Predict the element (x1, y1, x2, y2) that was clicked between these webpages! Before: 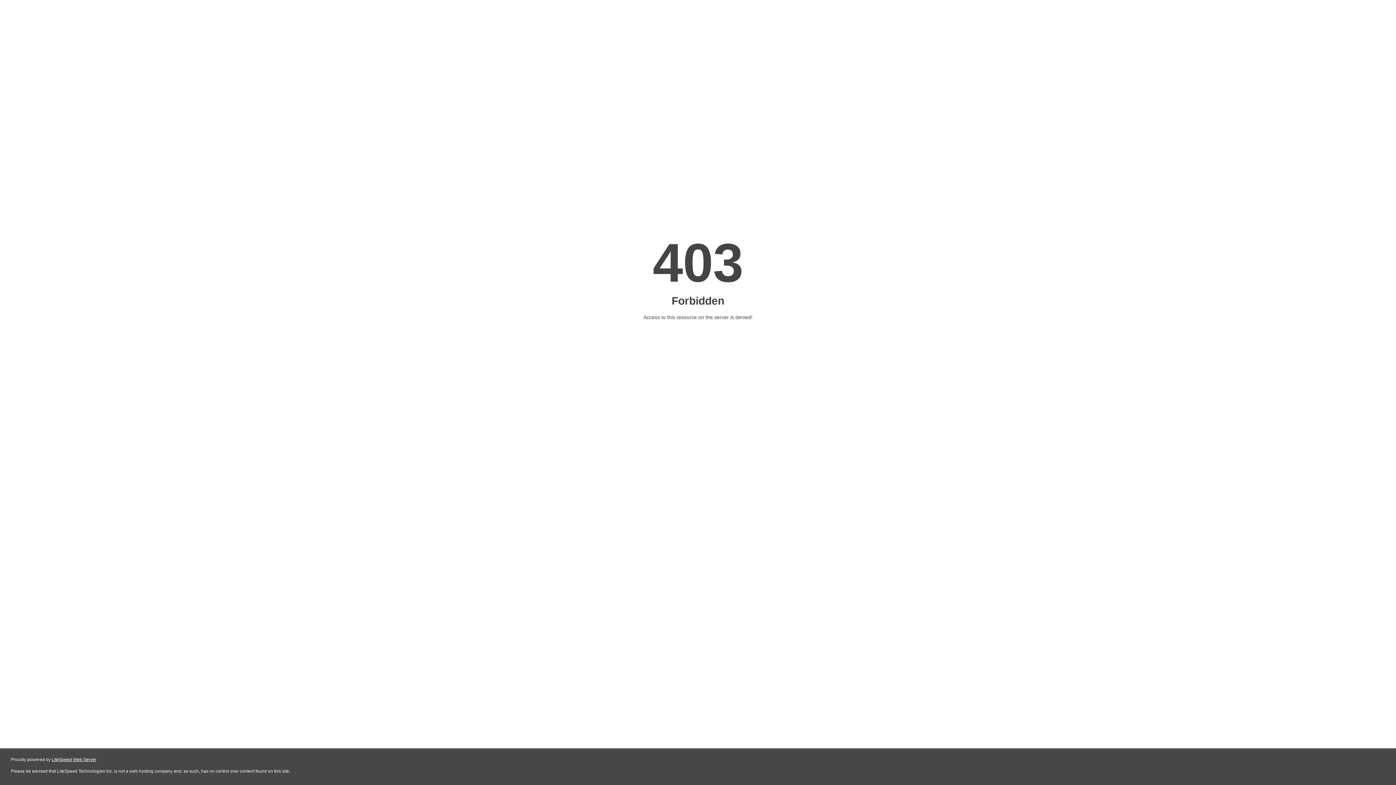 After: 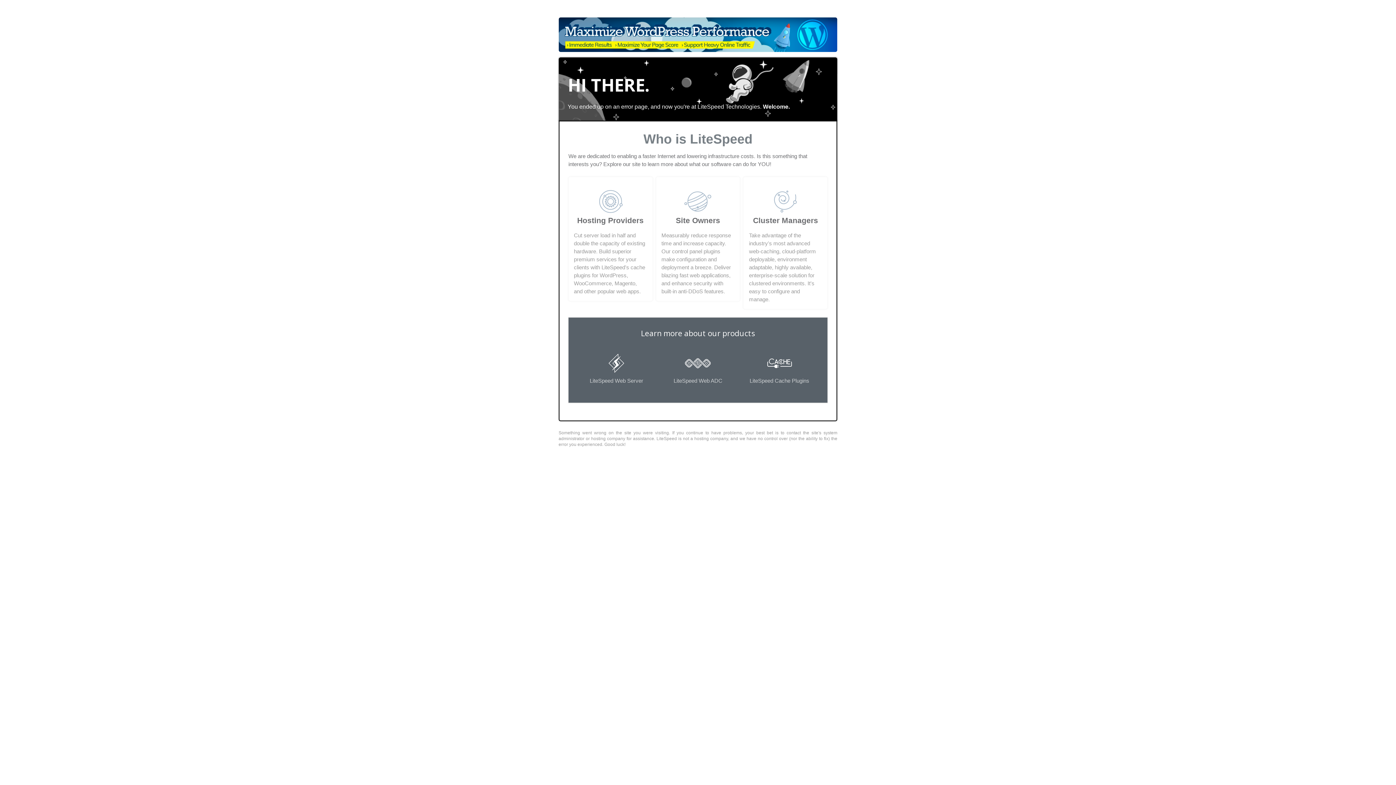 Action: bbox: (51, 757, 96, 762) label: LiteSpeed Web Server